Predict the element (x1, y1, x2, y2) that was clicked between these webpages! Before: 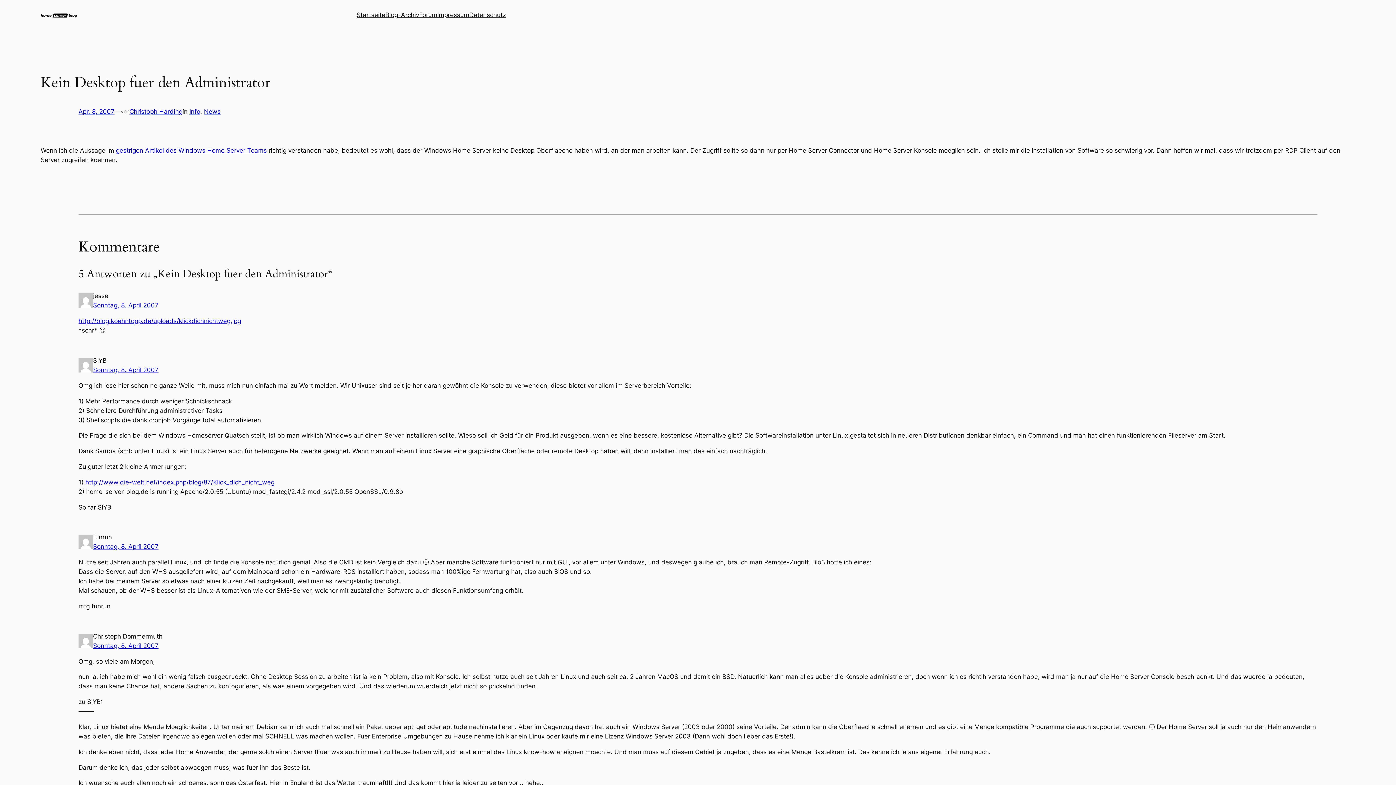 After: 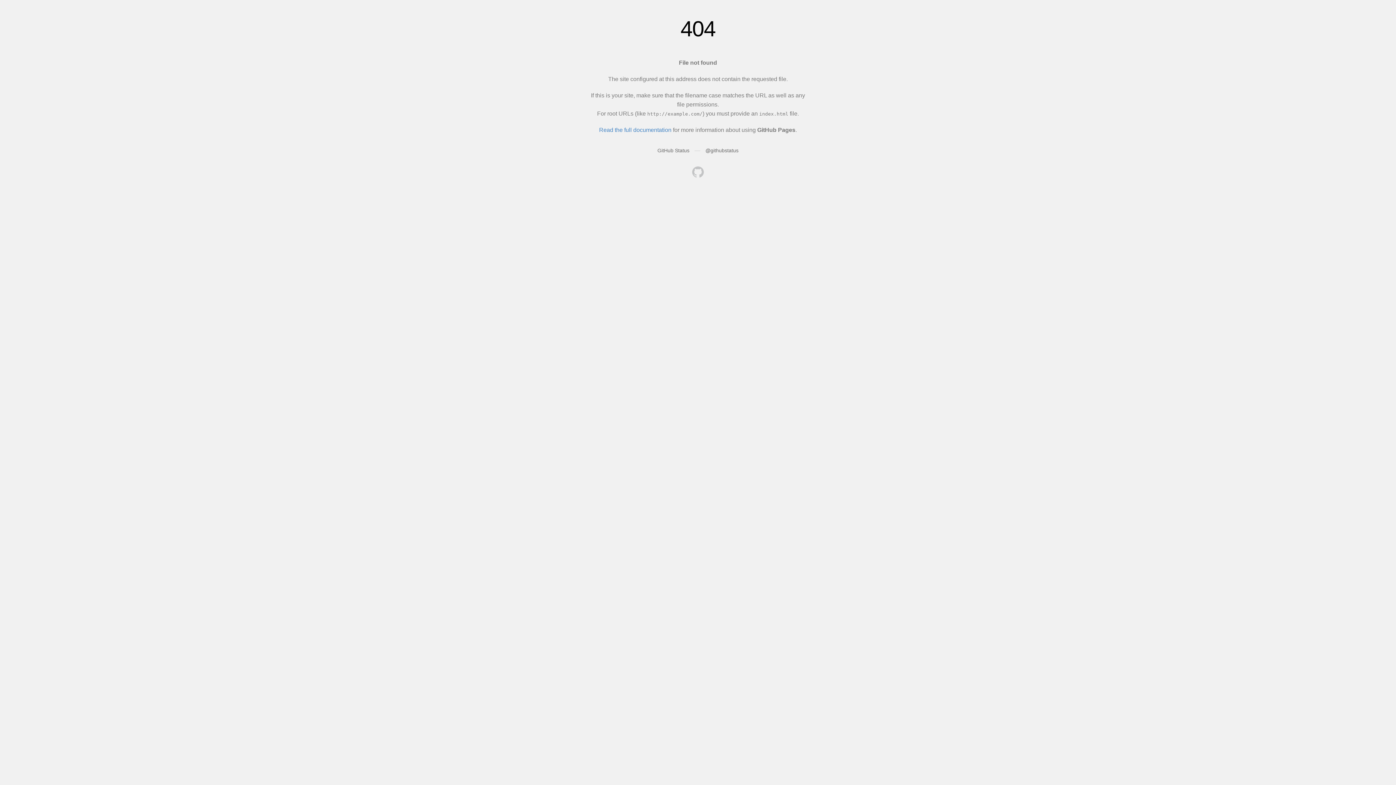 Action: label: http://www.die-welt.net/index.php/blog/87/Klick_dich_nicht_weg bbox: (85, 478, 274, 486)